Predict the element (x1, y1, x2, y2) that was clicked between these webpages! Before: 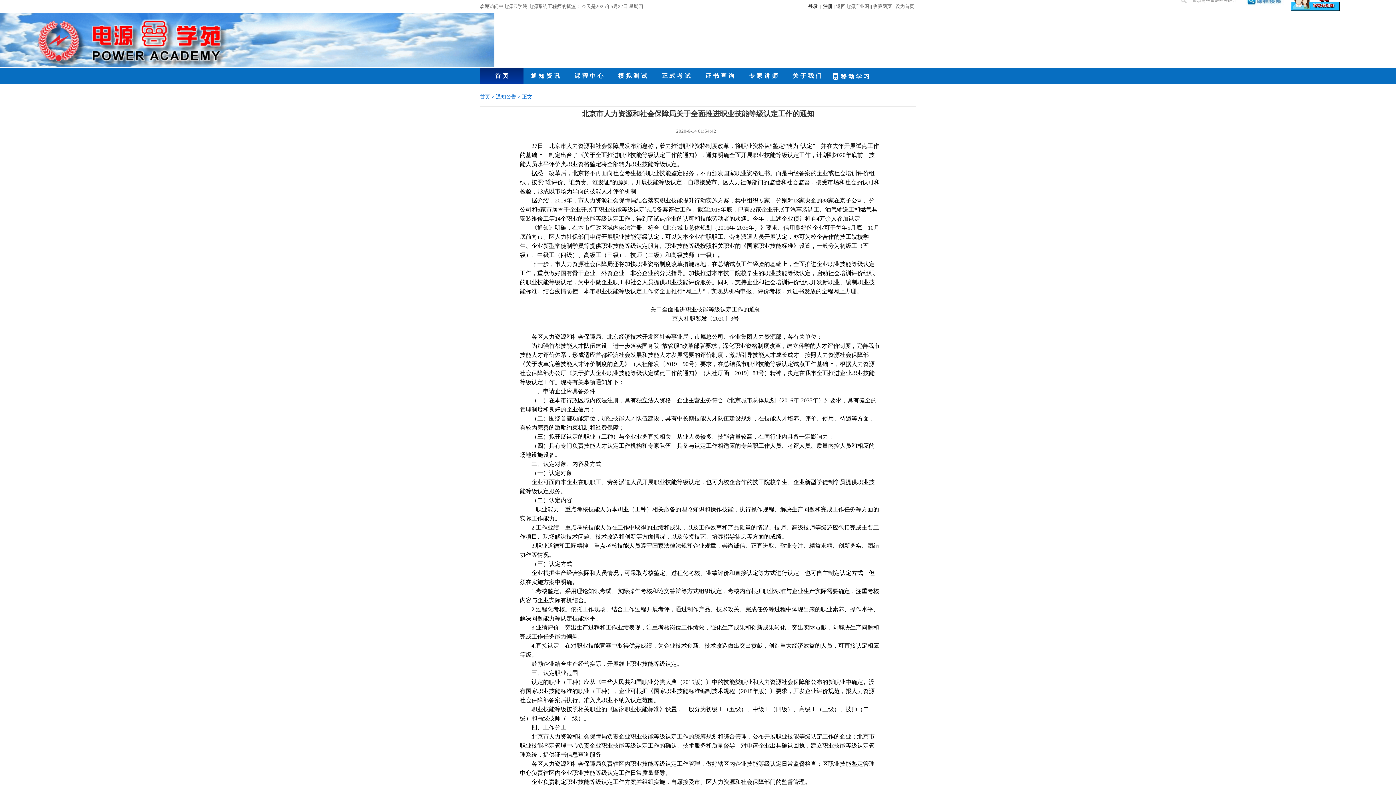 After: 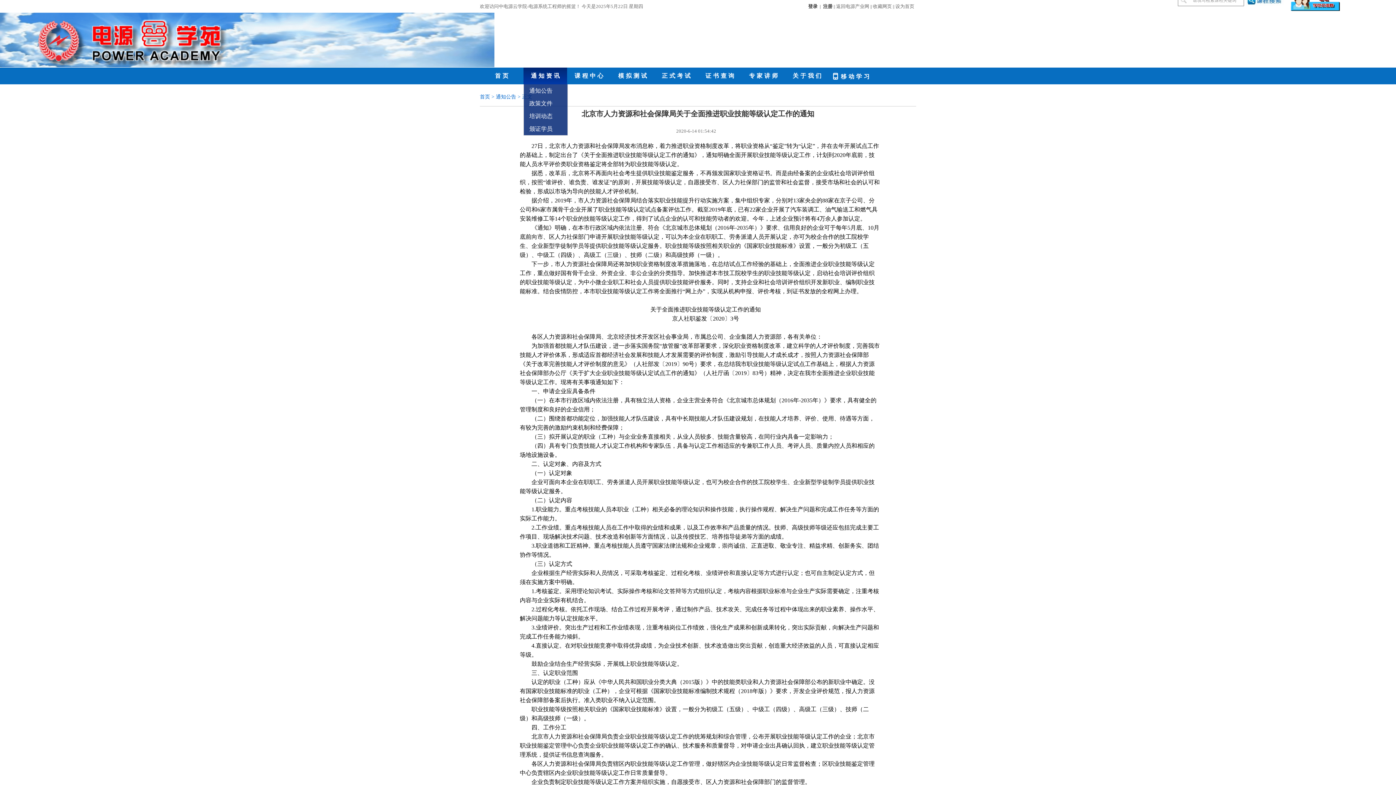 Action: bbox: (523, 67, 567, 84) label: 通知资讯